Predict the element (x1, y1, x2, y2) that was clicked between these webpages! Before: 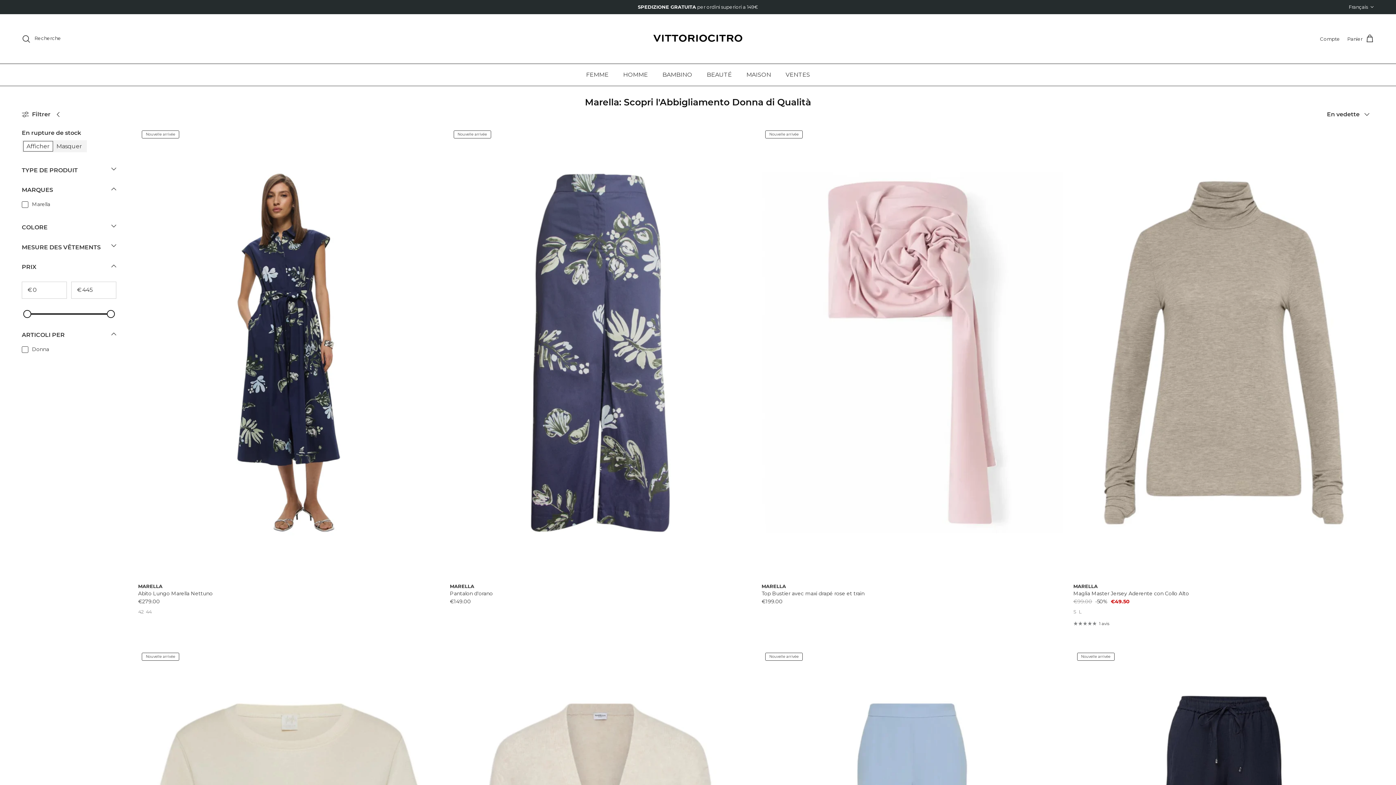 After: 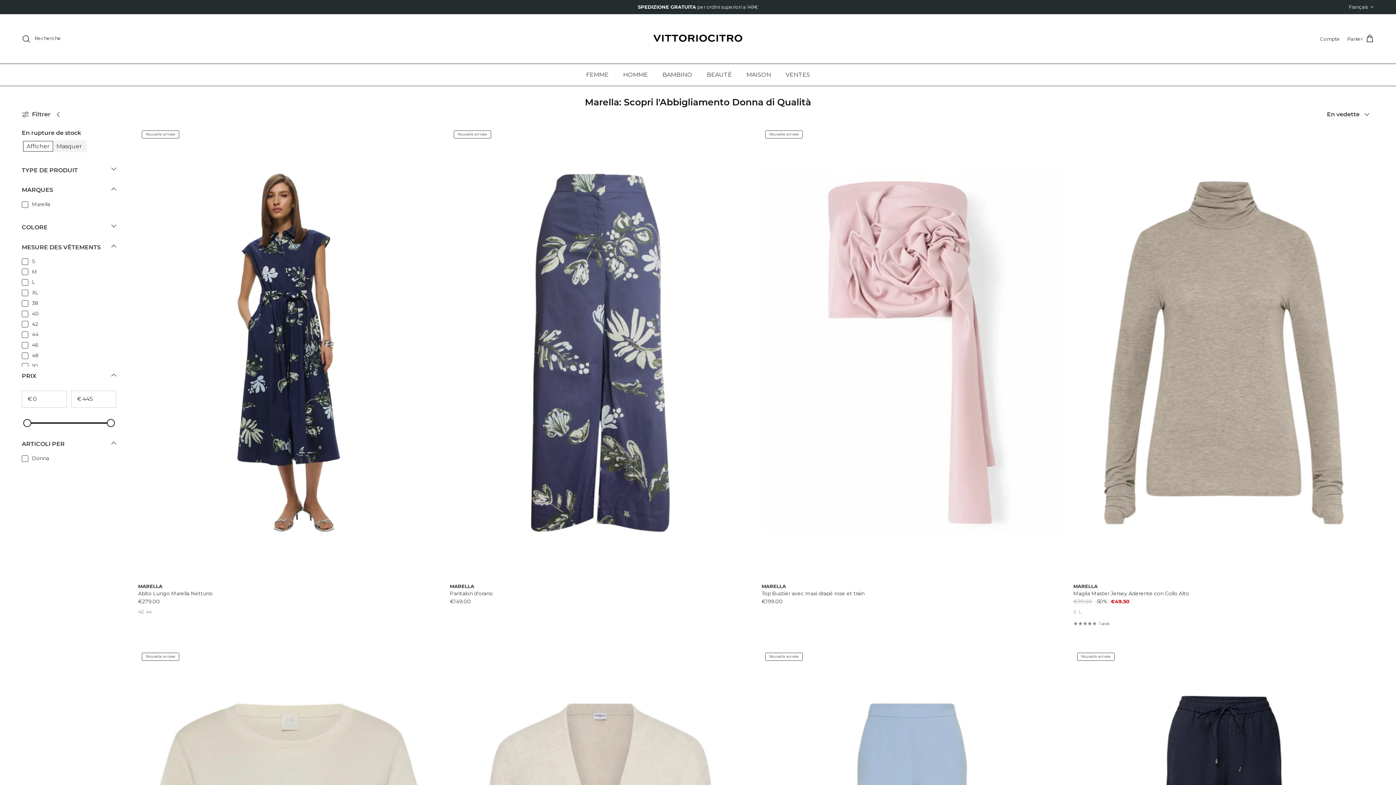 Action: bbox: (21, 241, 116, 257) label: MESURE DES VÊTEMENTS